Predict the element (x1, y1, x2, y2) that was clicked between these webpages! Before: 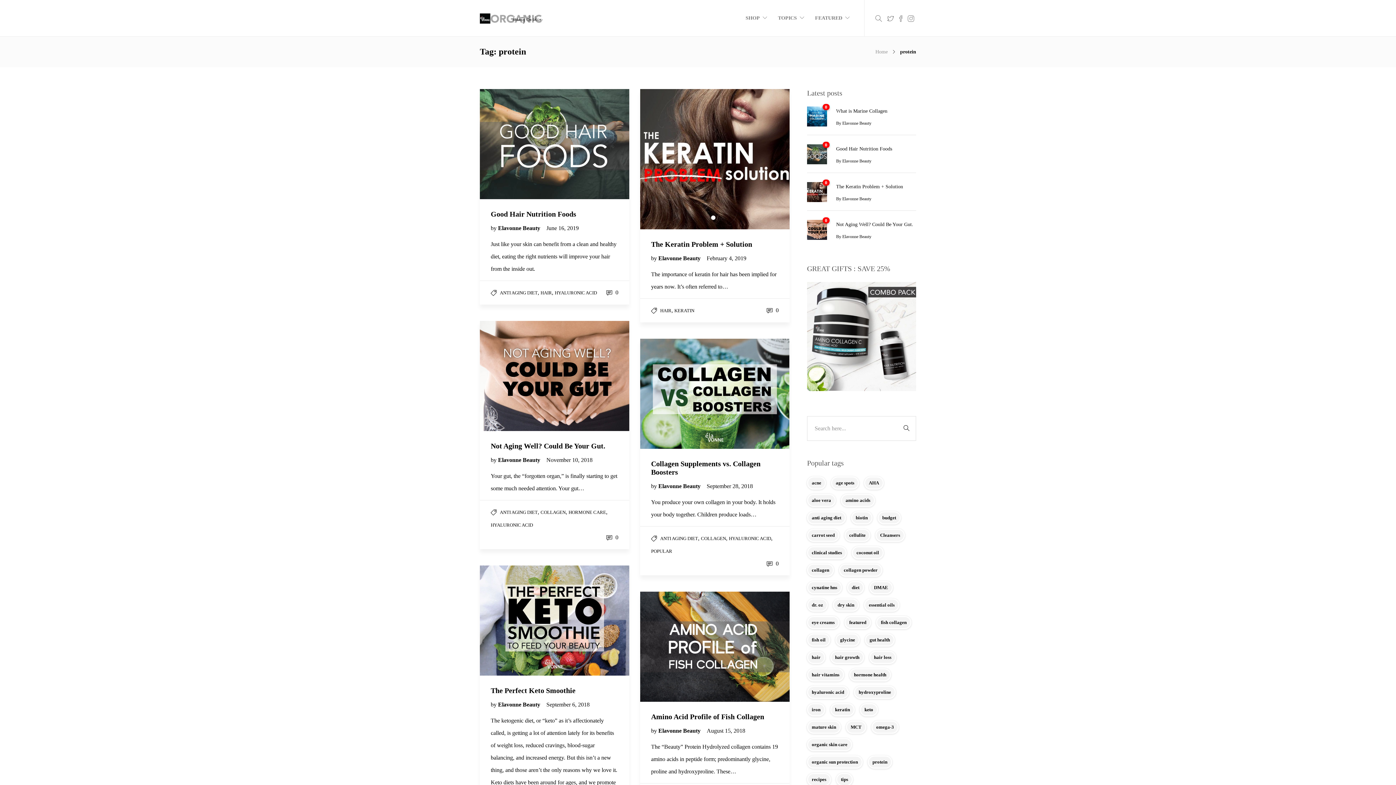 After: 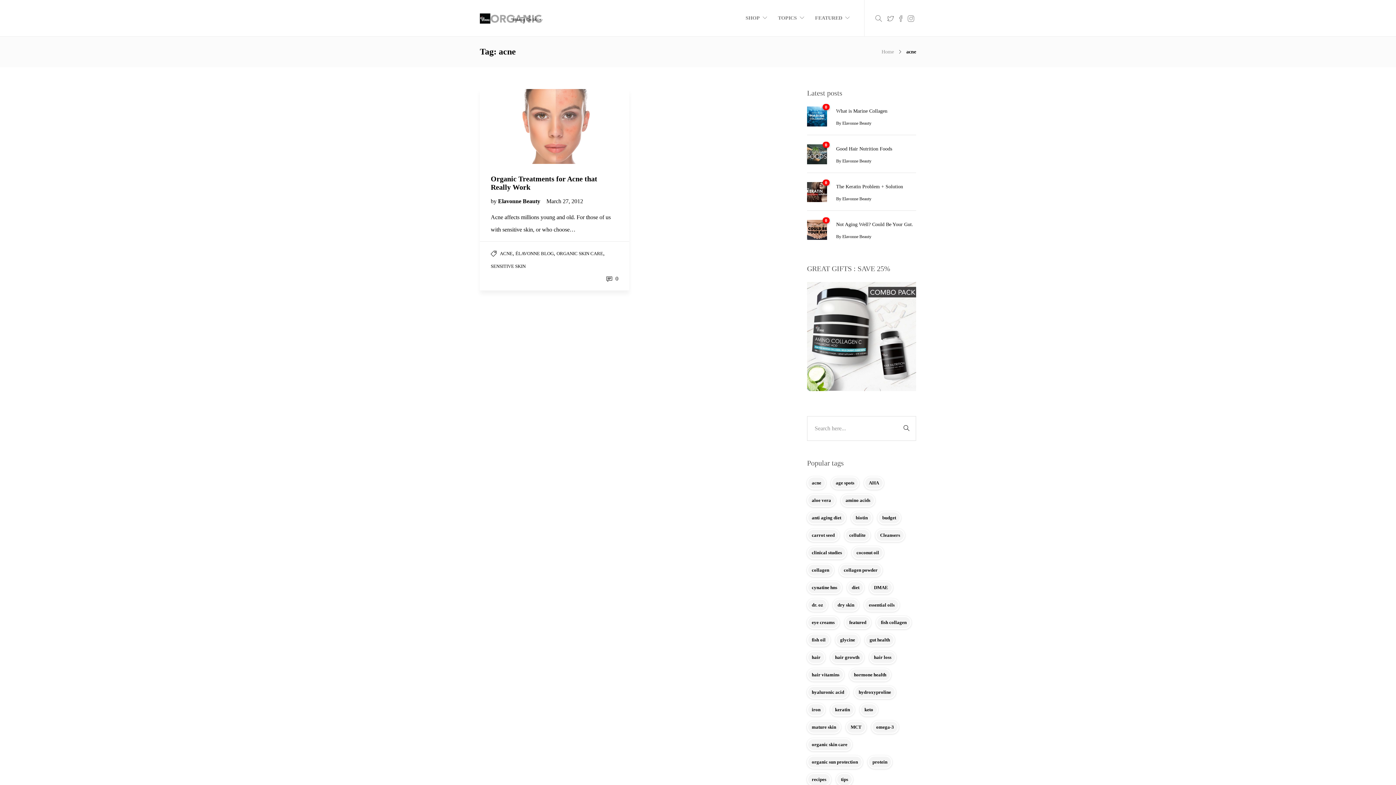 Action: bbox: (807, 476, 826, 489) label: acne (1 item)